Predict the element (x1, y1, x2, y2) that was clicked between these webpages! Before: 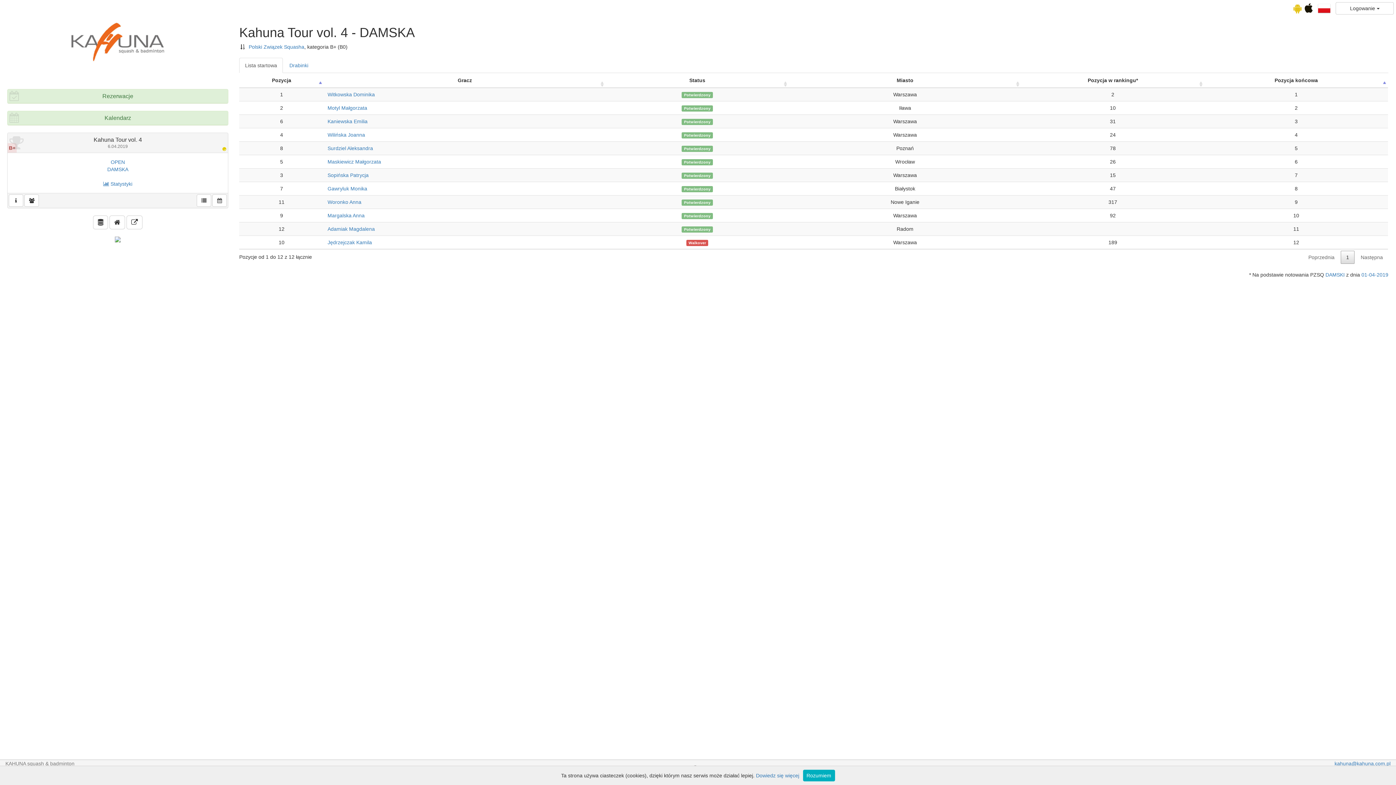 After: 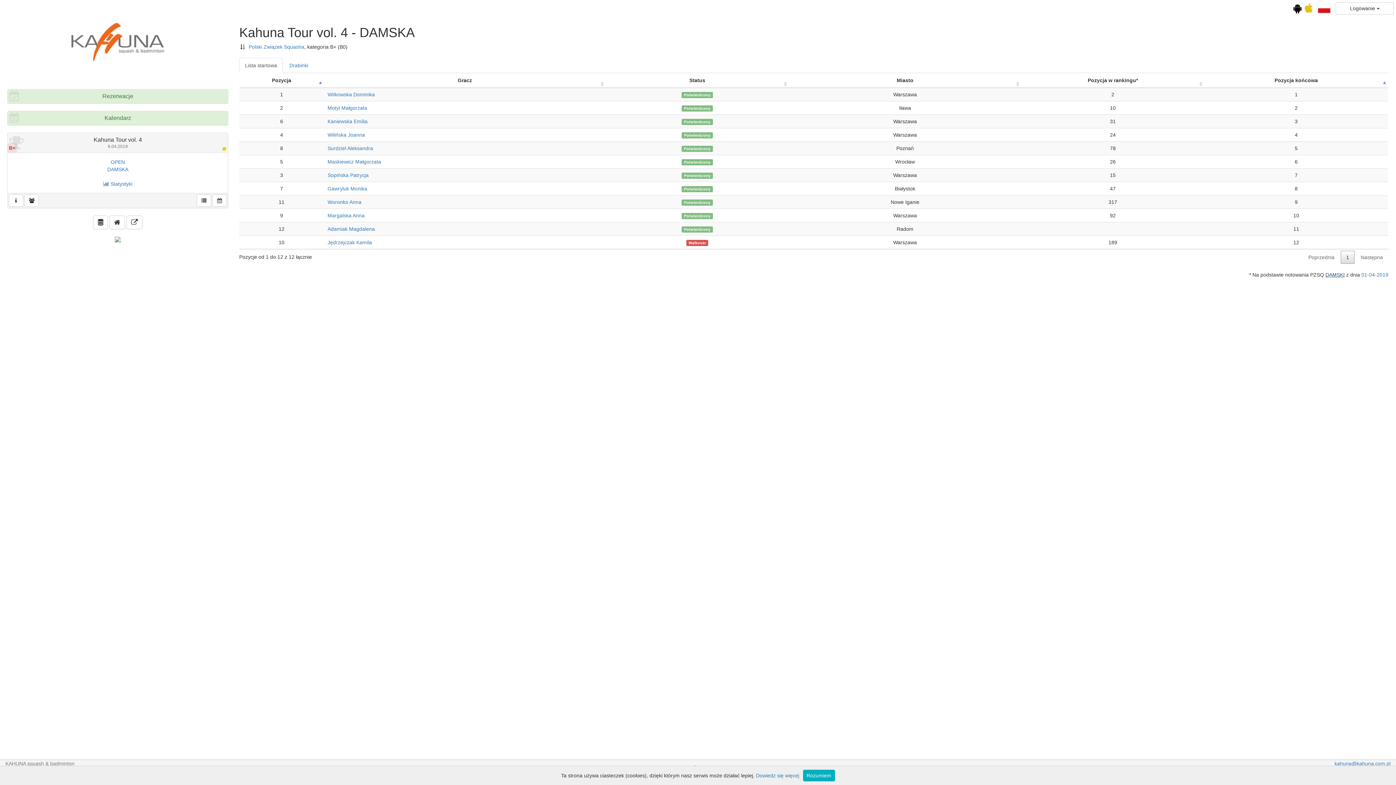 Action: bbox: (1325, 271, 1345, 277) label: DAMSKI